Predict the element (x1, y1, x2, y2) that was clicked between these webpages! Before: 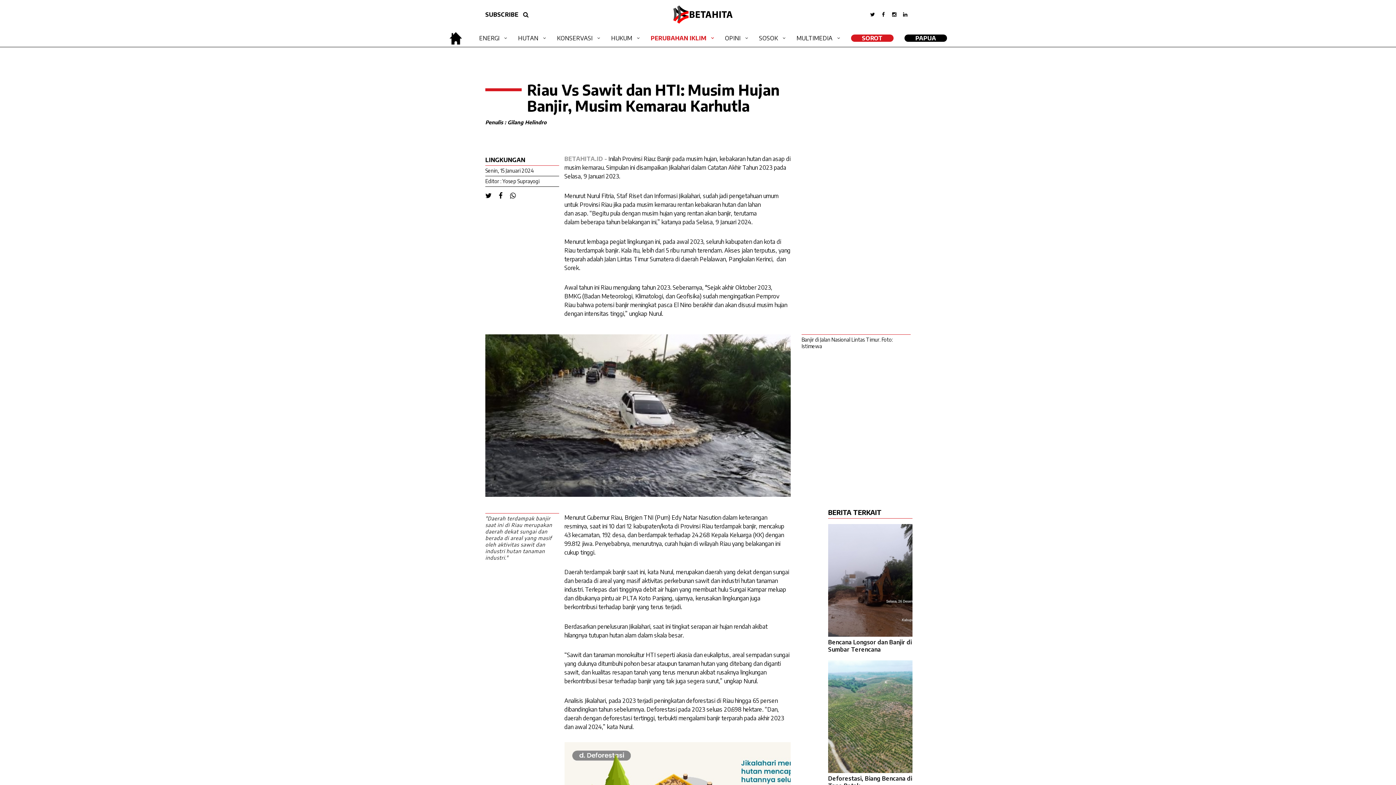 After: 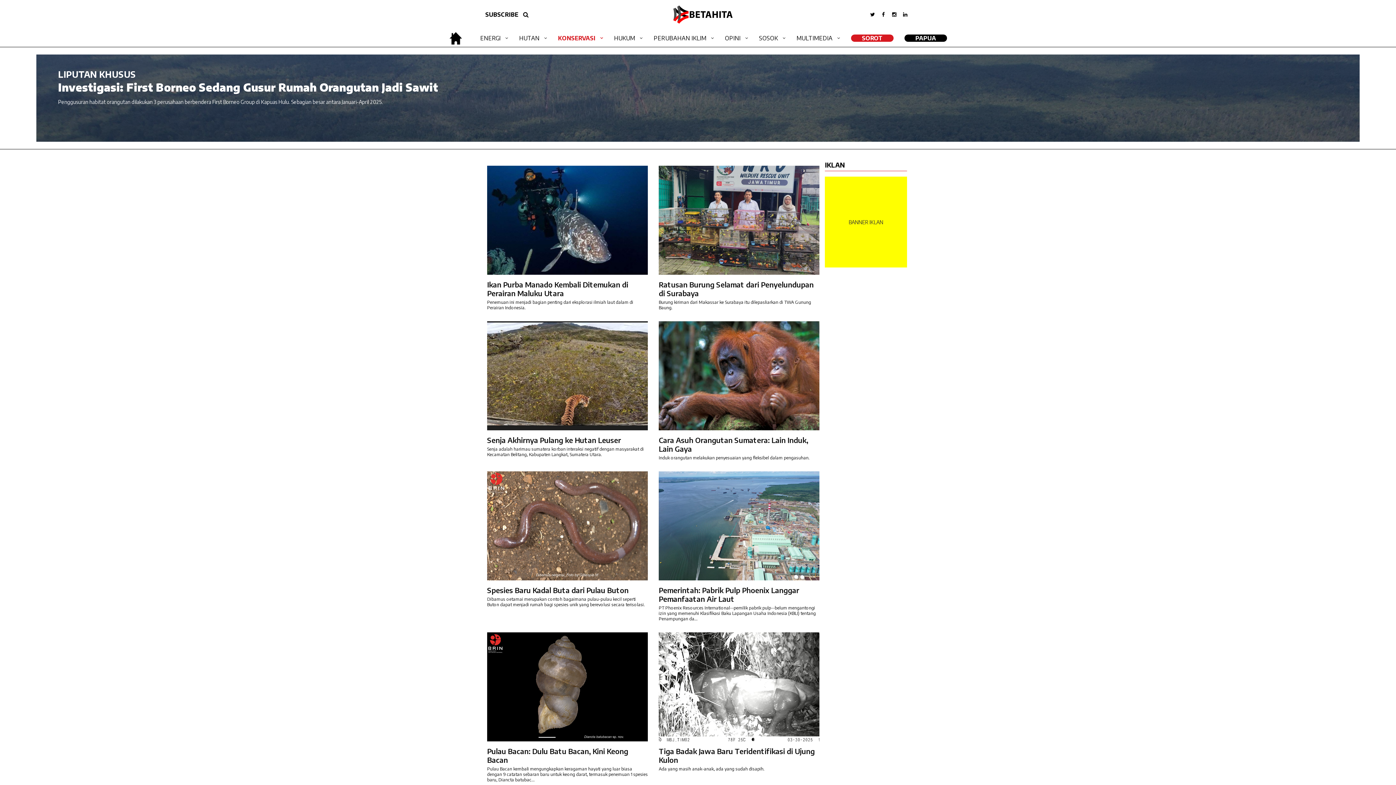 Action: bbox: (557, 34, 600, 41) label: KONSERVASI